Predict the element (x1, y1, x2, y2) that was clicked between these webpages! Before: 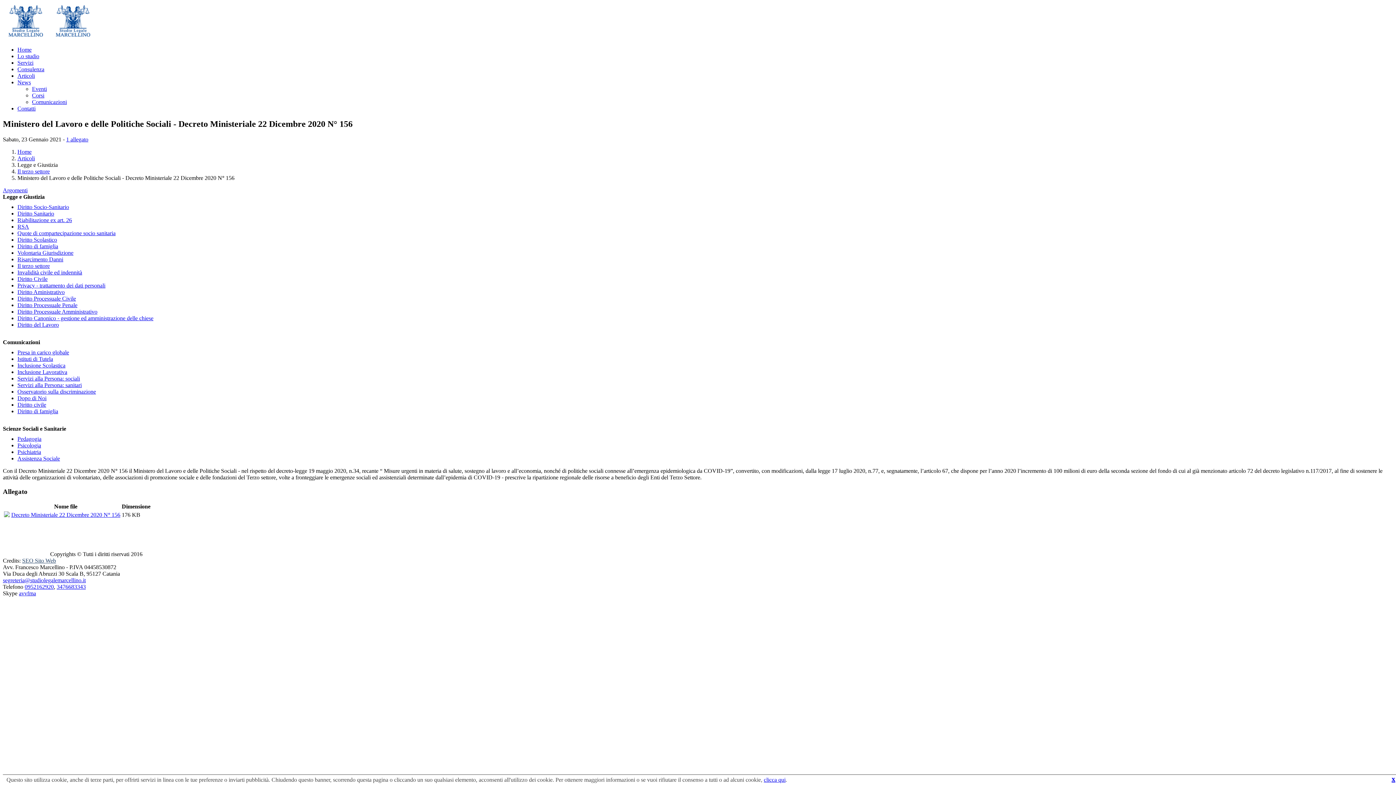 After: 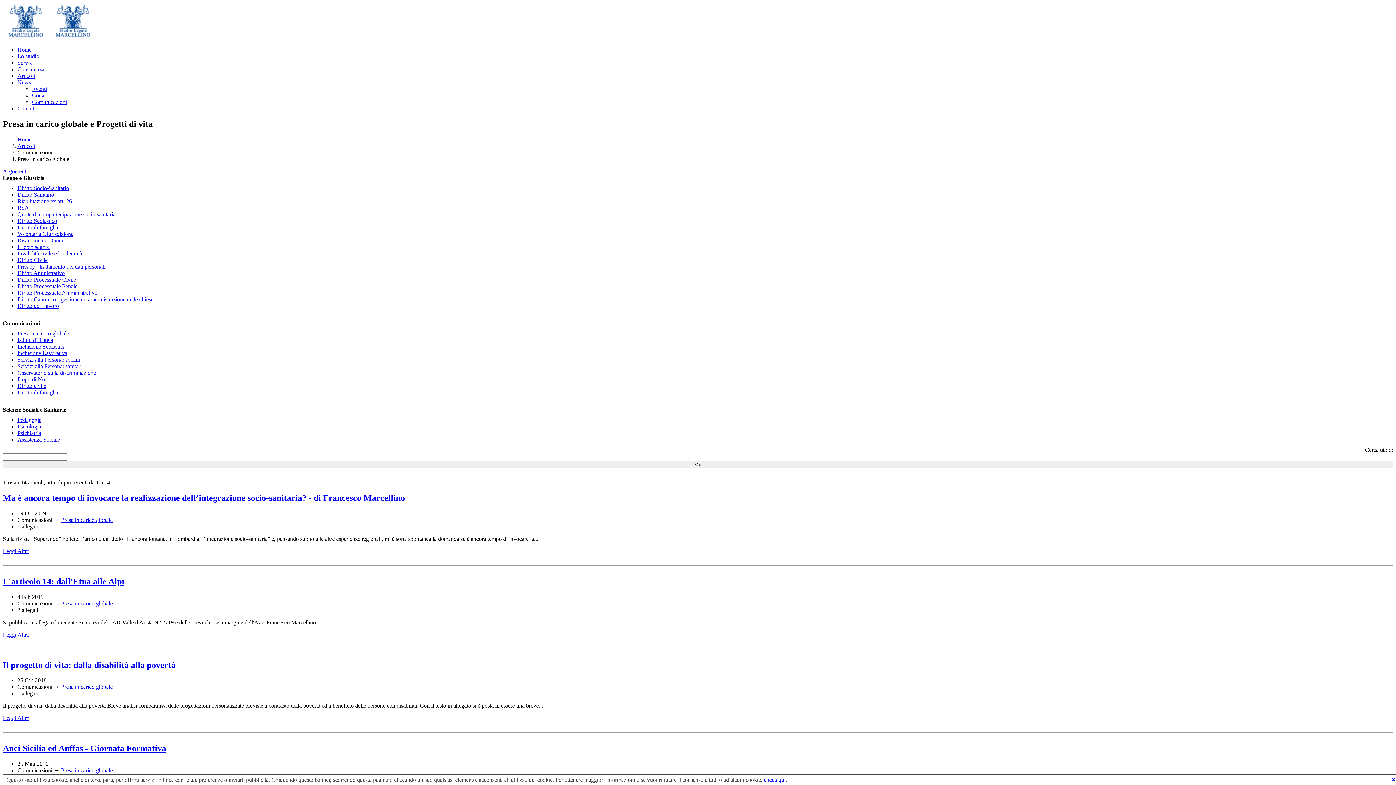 Action: bbox: (17, 349, 69, 355) label: Presa in carico globale